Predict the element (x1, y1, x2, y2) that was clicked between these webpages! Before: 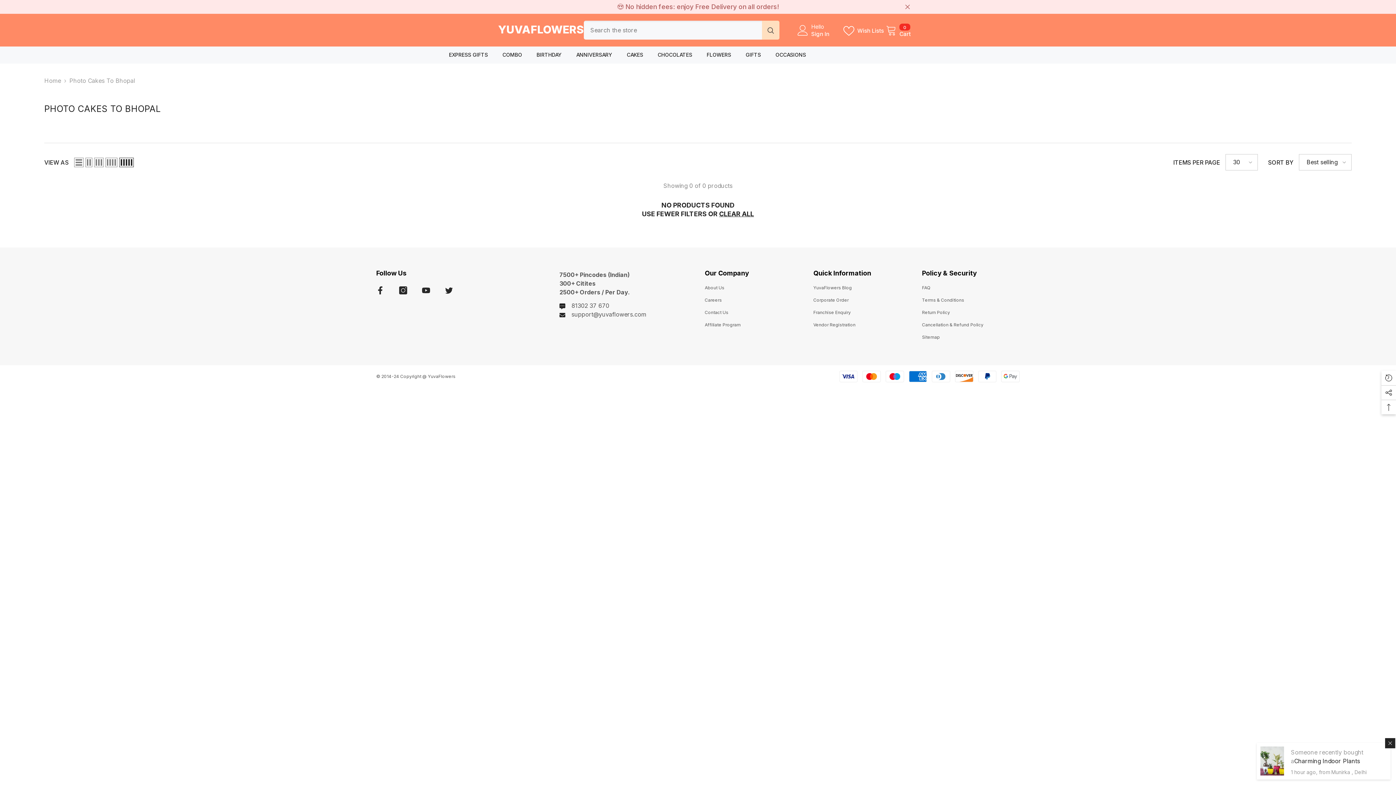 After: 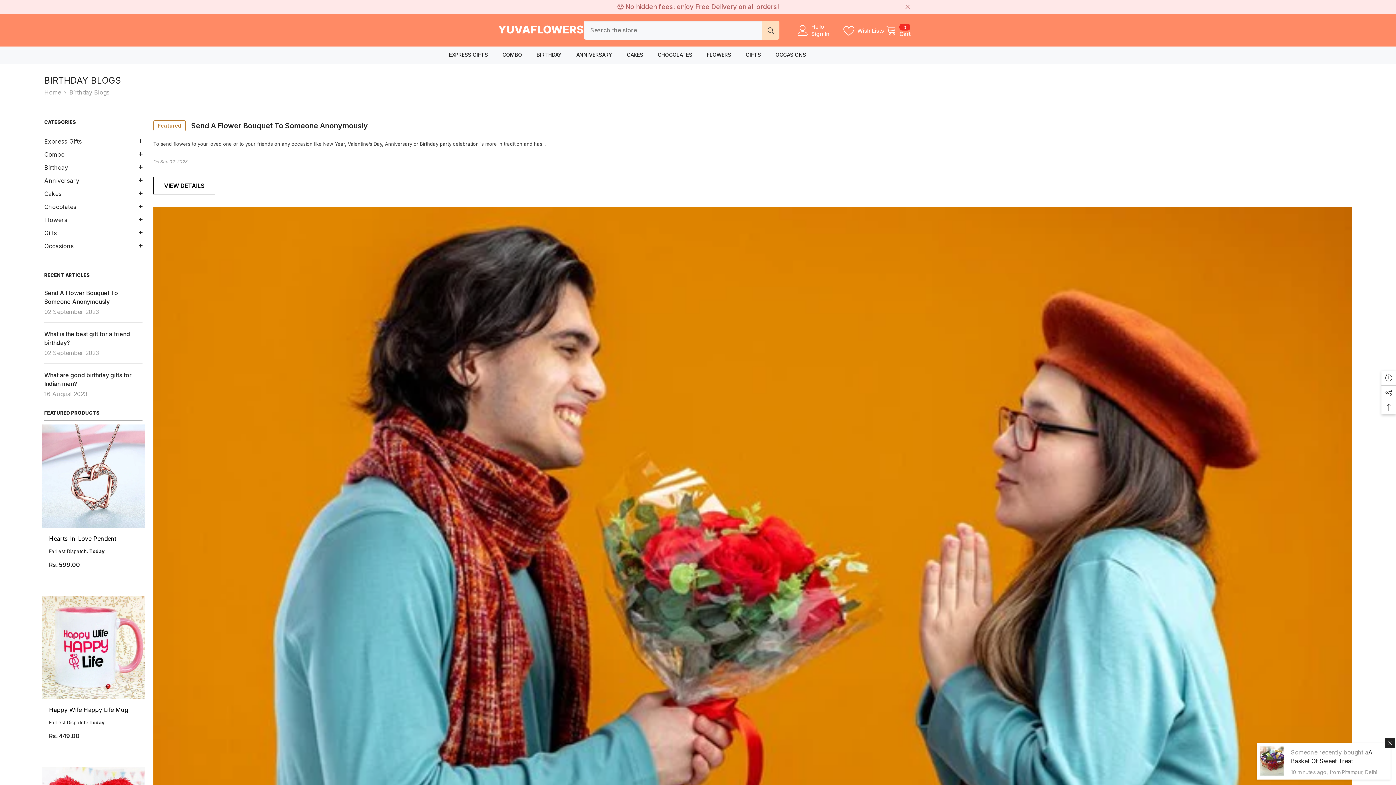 Action: bbox: (813, 281, 852, 294) label: YuvaFlowers Blog